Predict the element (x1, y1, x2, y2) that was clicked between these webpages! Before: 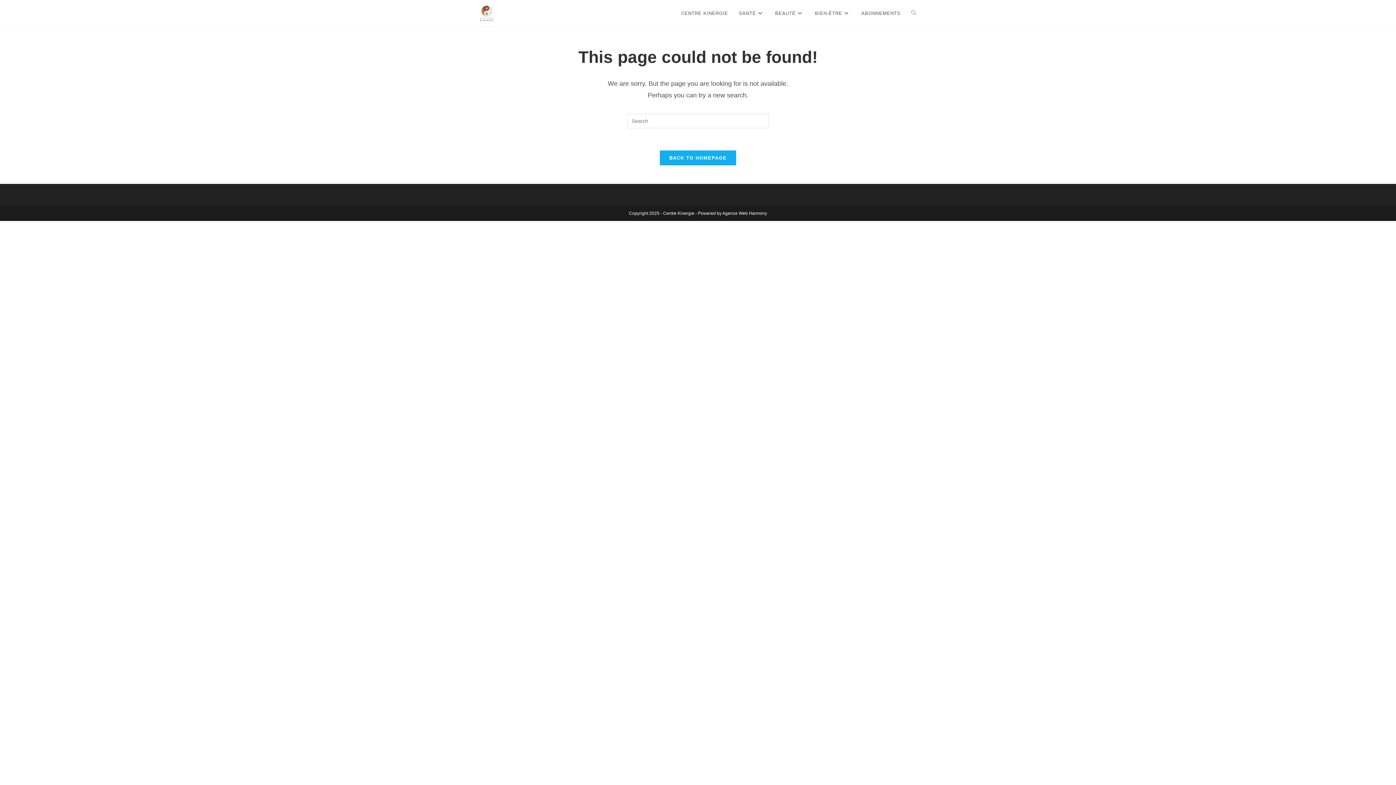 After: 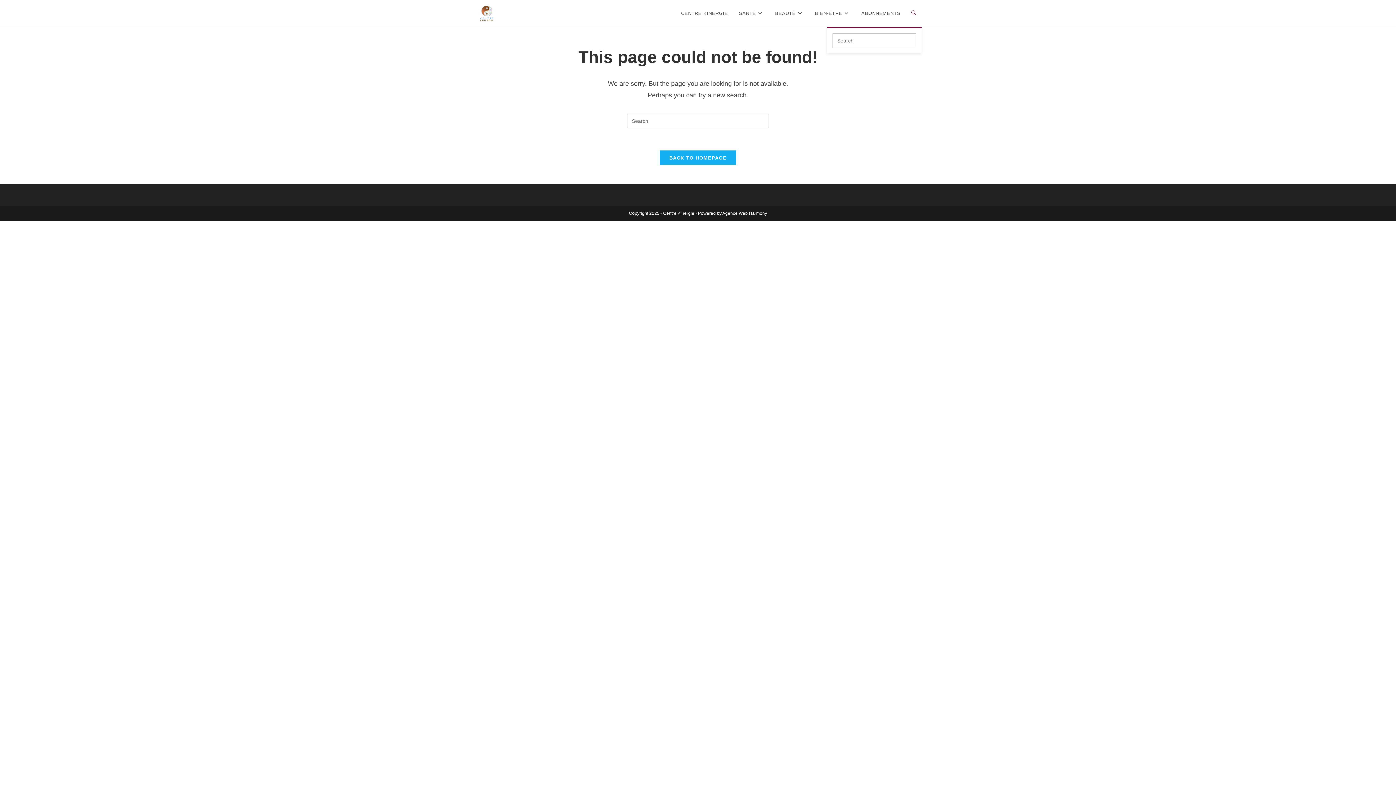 Action: bbox: (906, 0, 921, 26) label: Toggle website search